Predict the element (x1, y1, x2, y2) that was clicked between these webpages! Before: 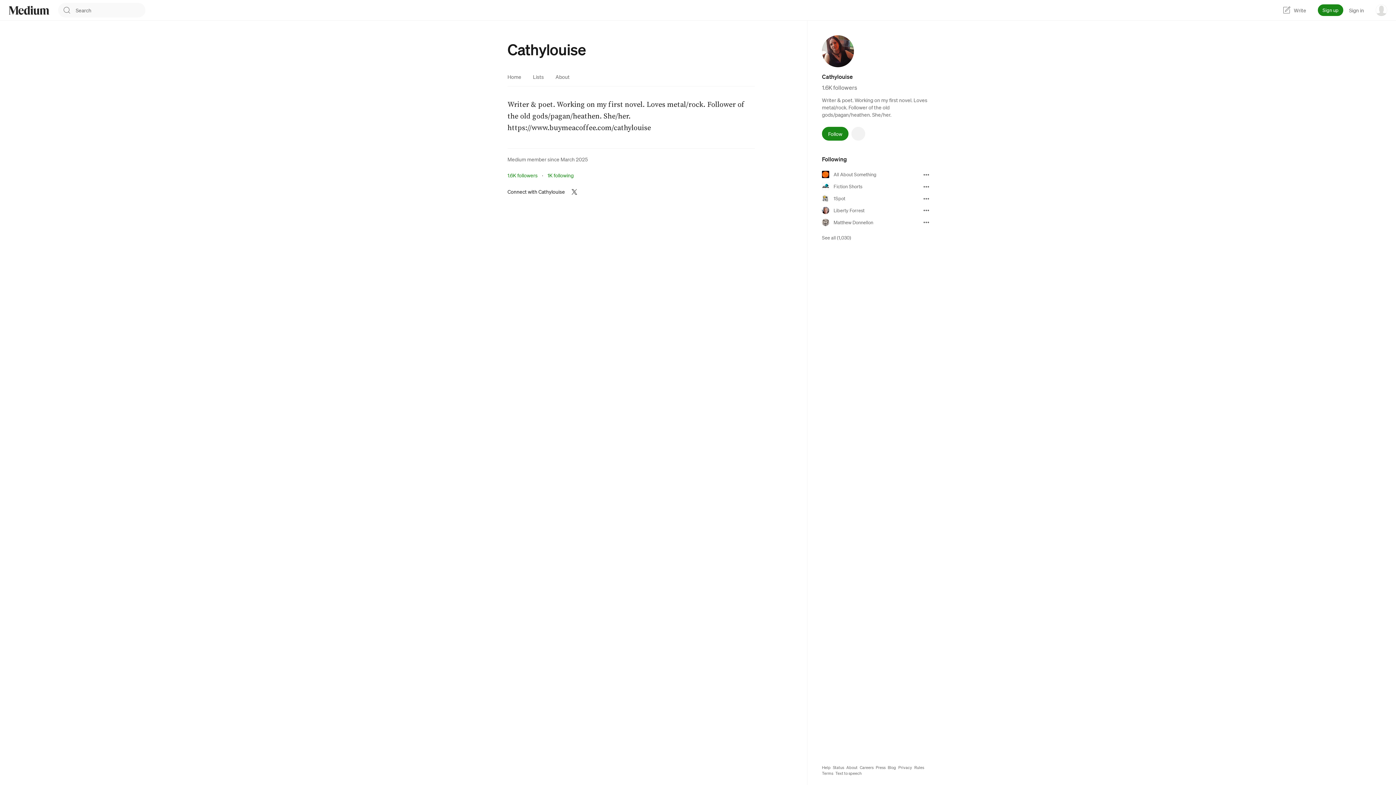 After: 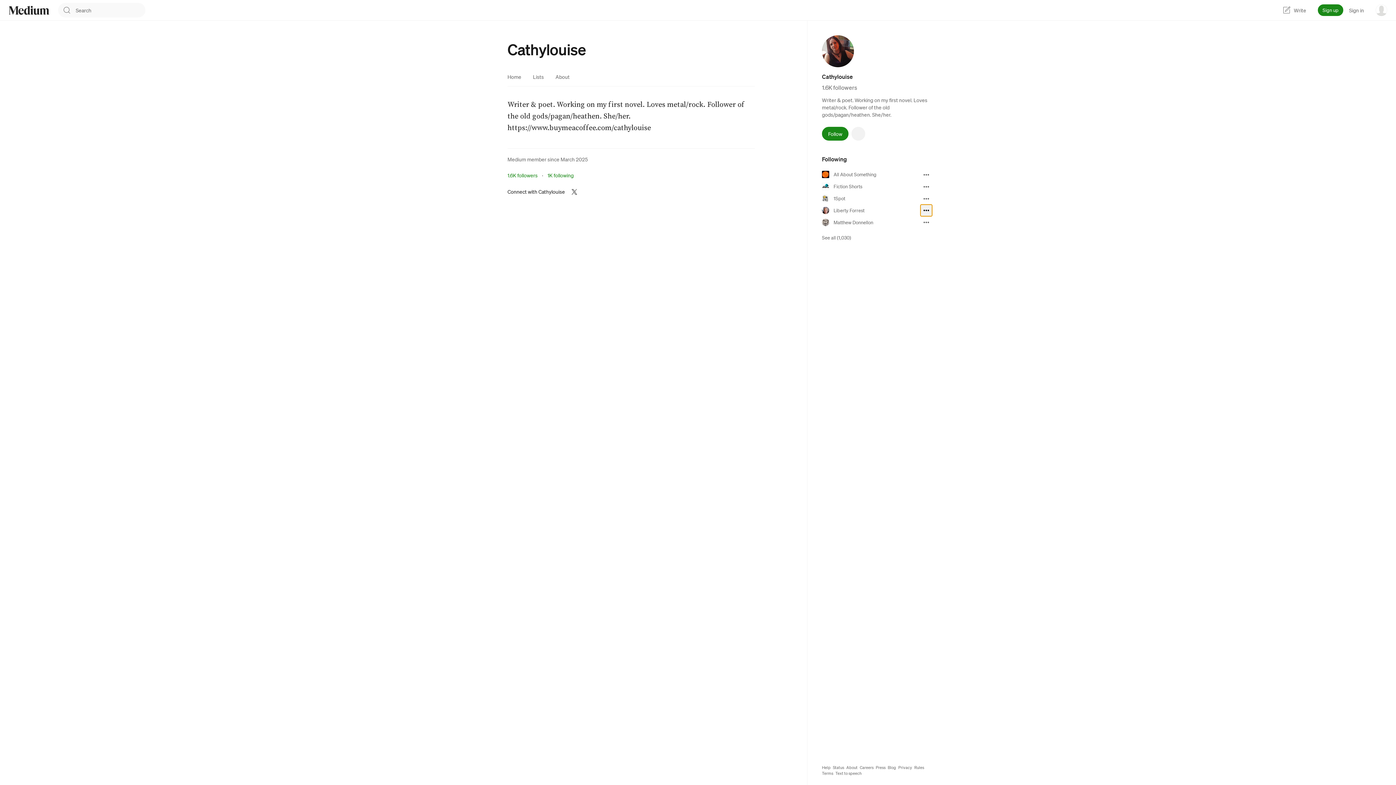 Action: bbox: (920, 204, 932, 216)